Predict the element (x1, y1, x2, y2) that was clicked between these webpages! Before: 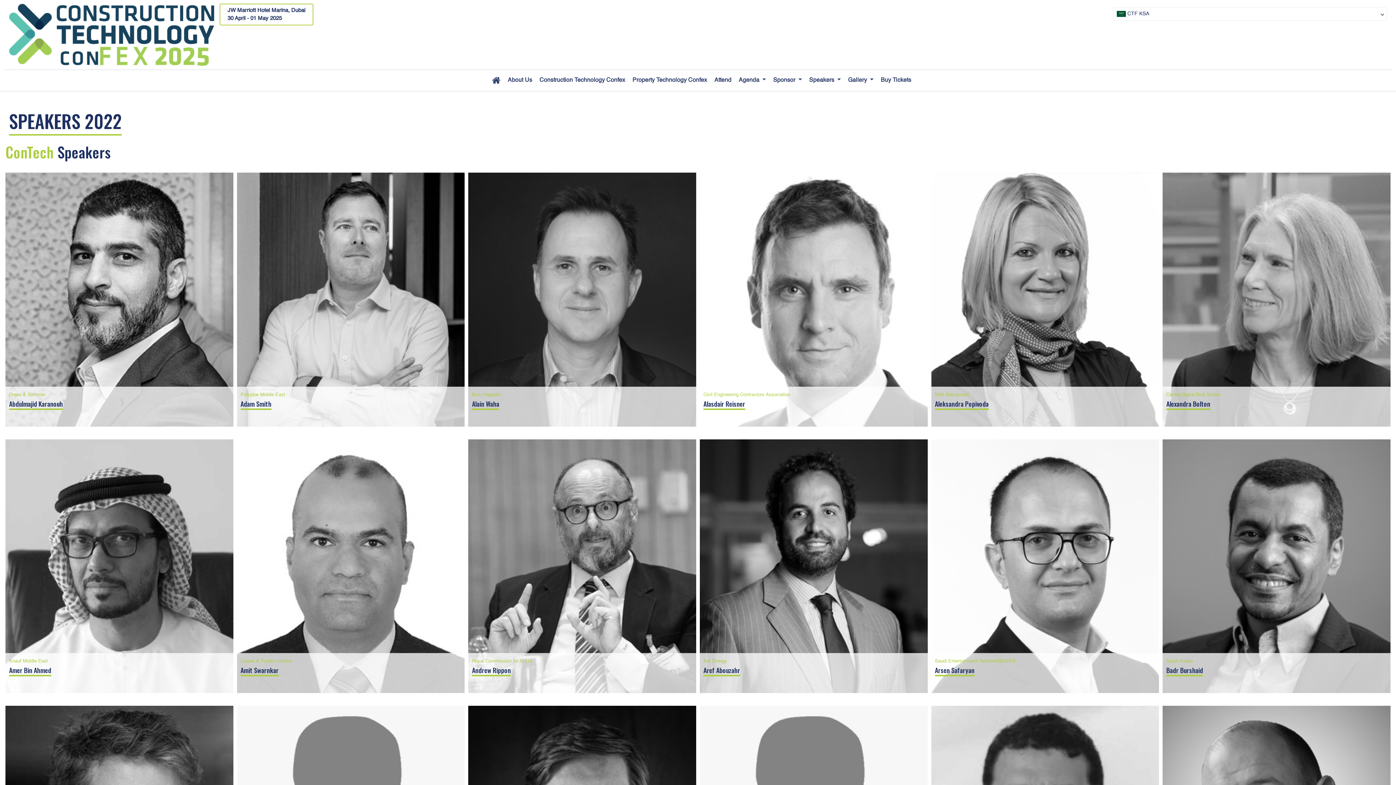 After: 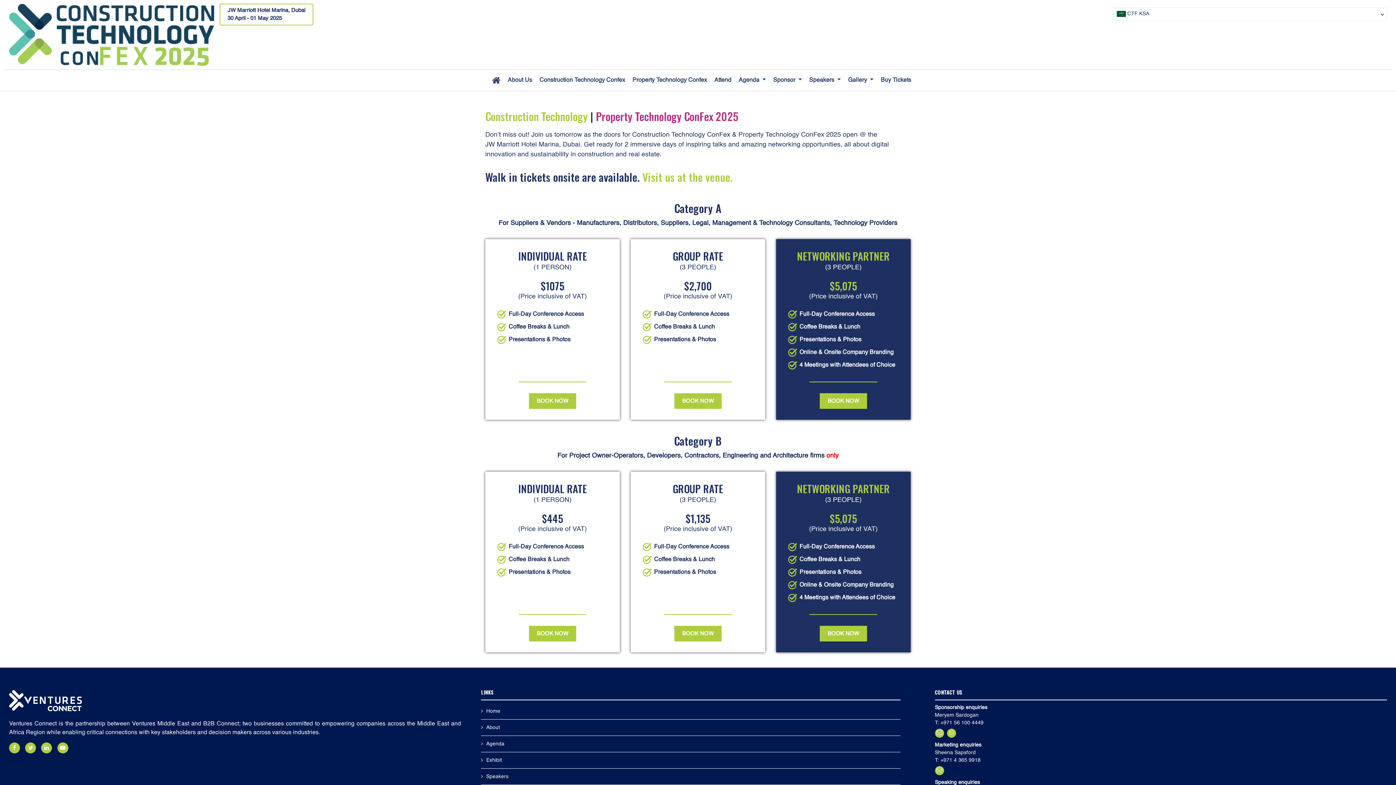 Action: bbox: (880, 73, 911, 87) label: Buy Tickets